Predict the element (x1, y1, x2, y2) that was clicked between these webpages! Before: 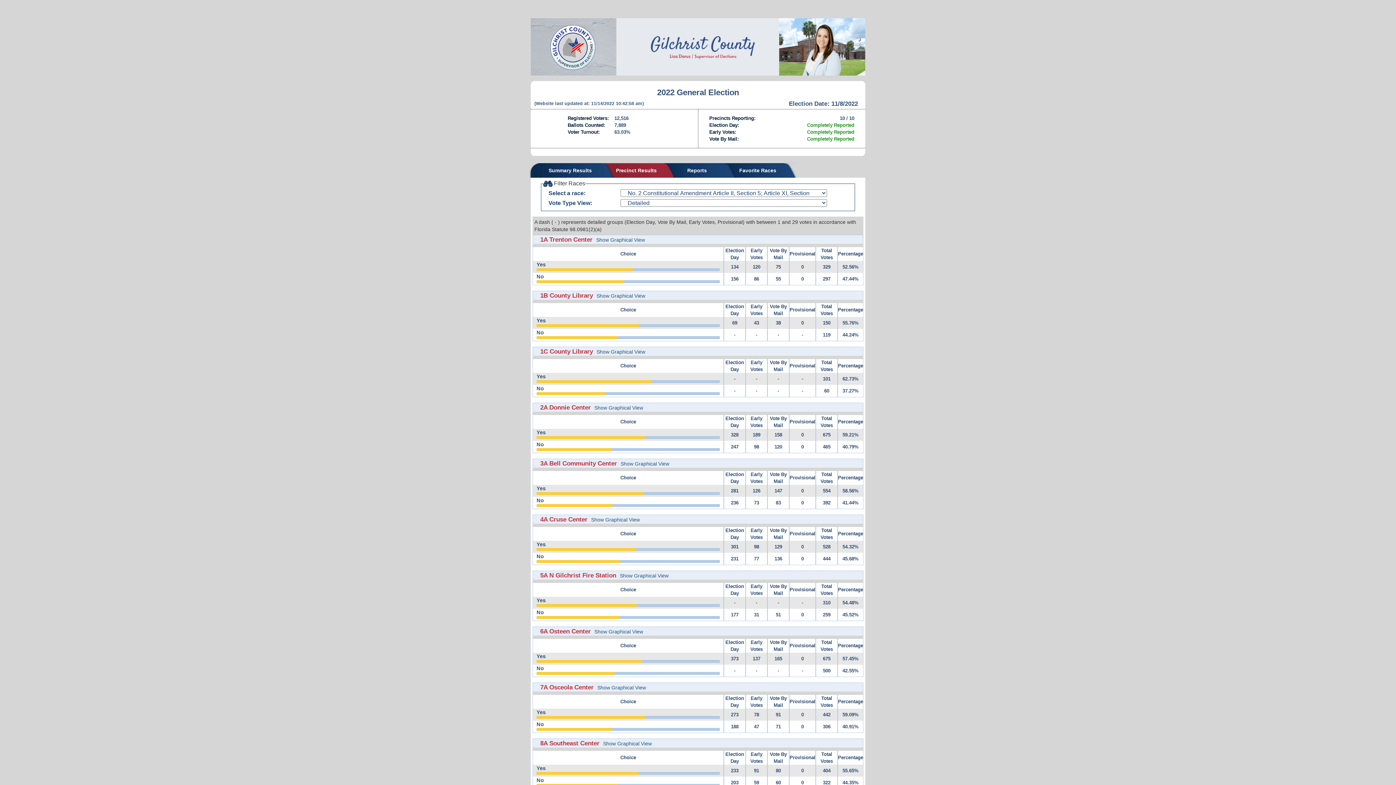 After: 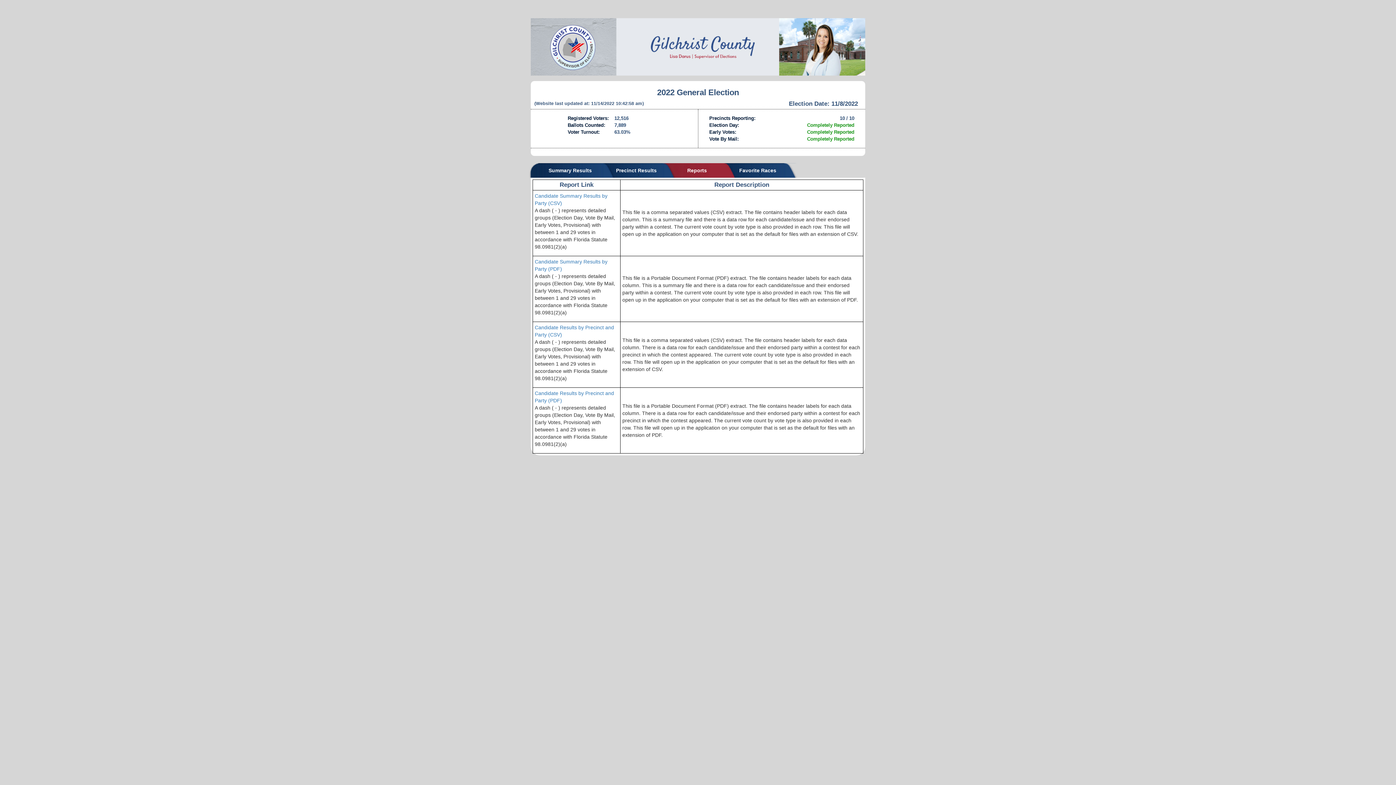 Action: label: Reports bbox: (670, 163, 723, 177)